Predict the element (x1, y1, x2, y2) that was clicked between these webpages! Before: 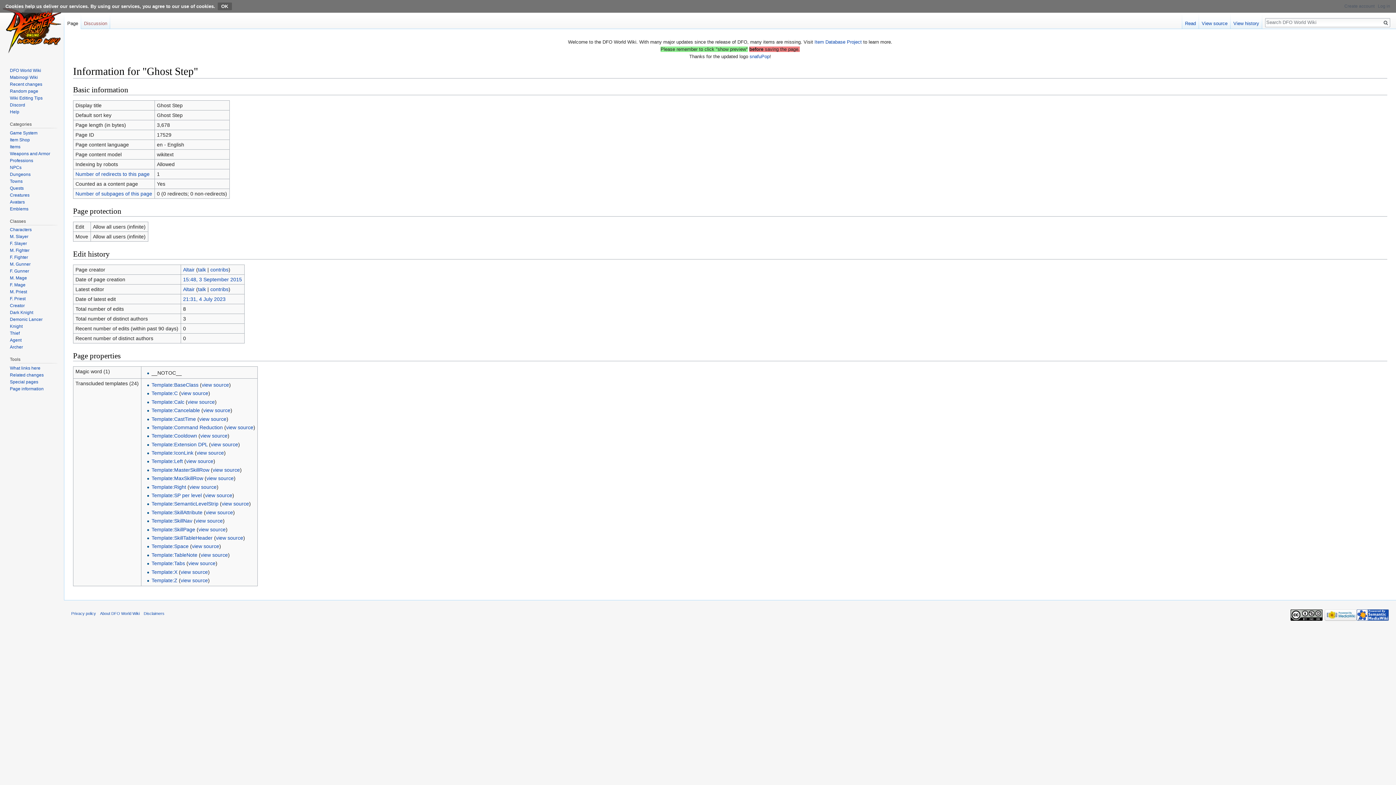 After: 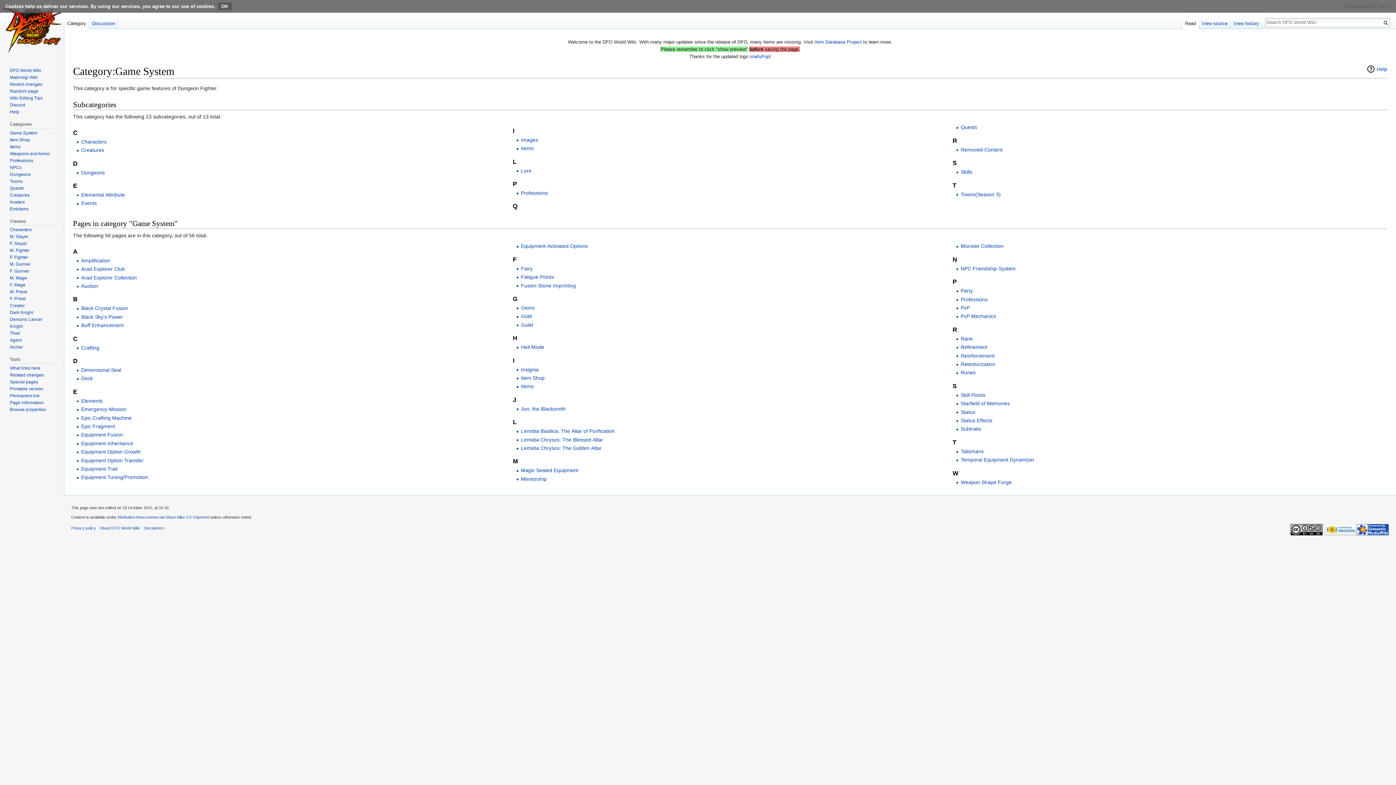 Action: label: Game System bbox: (9, 130, 37, 135)